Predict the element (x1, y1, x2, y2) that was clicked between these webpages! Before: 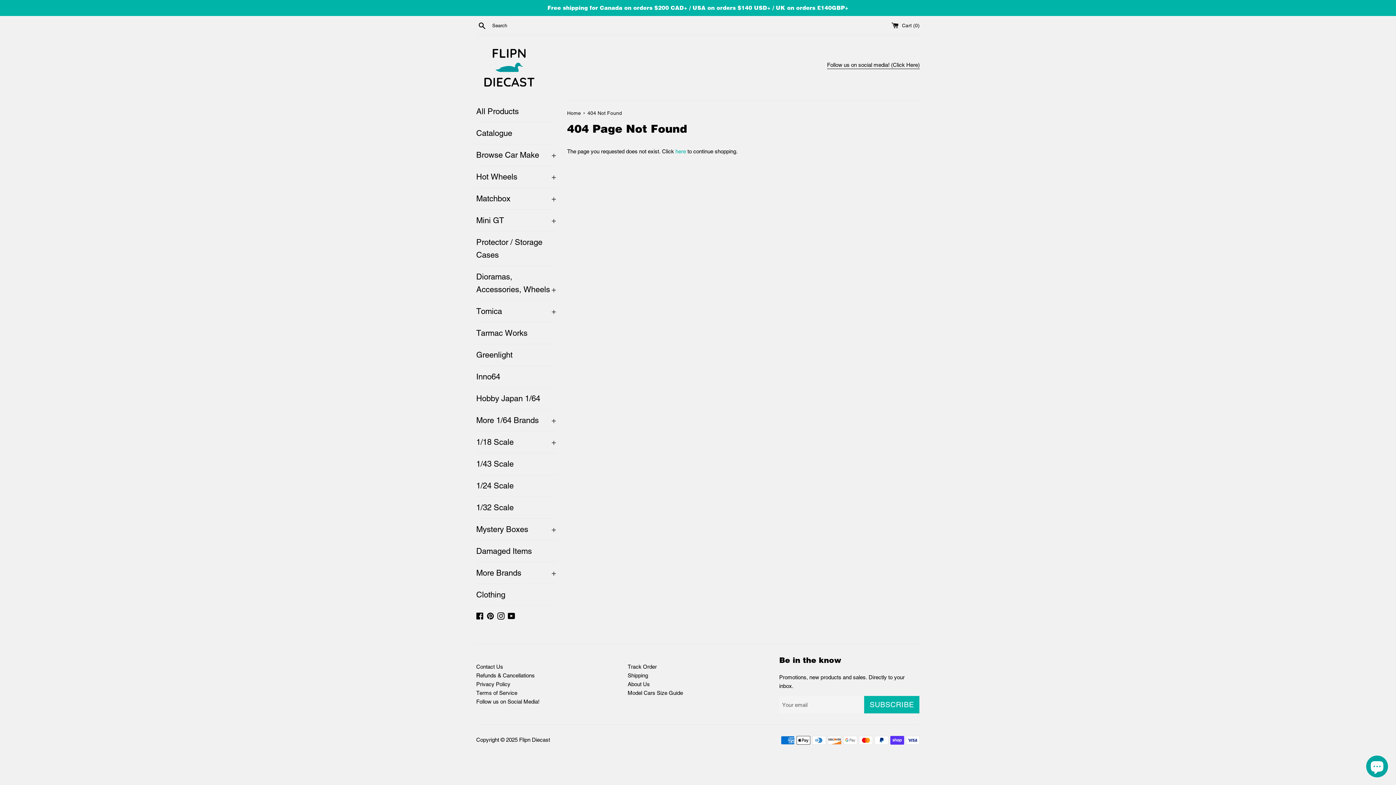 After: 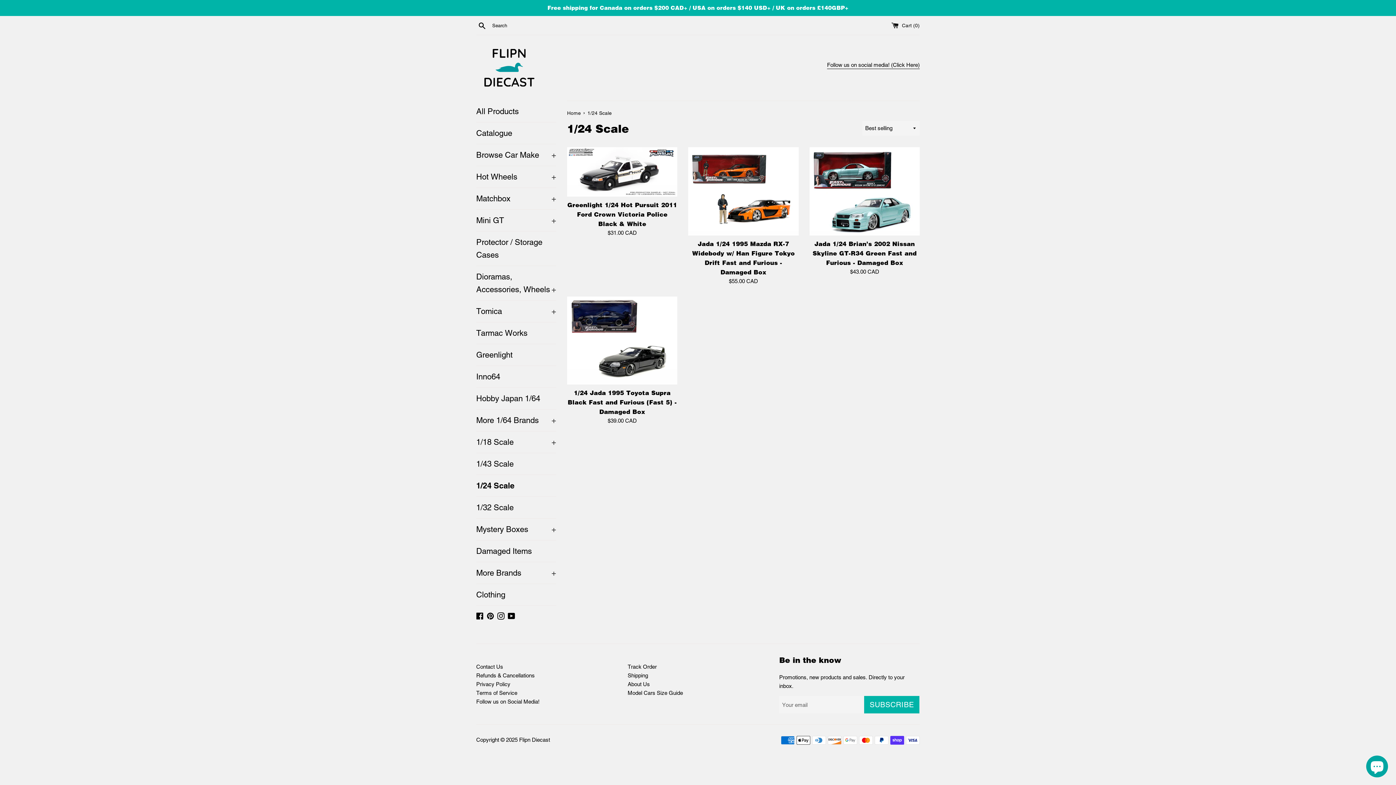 Action: bbox: (476, 475, 556, 496) label: 1/24 Scale